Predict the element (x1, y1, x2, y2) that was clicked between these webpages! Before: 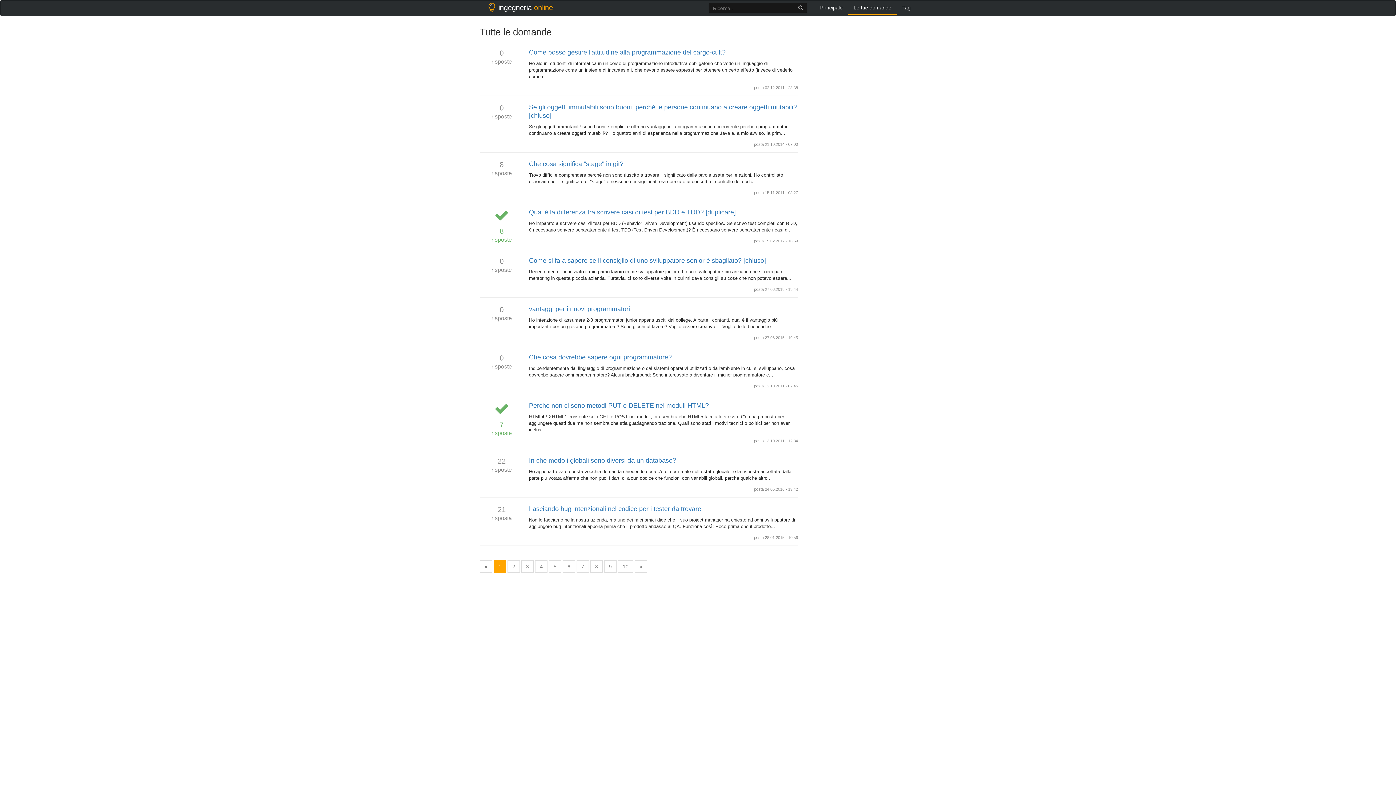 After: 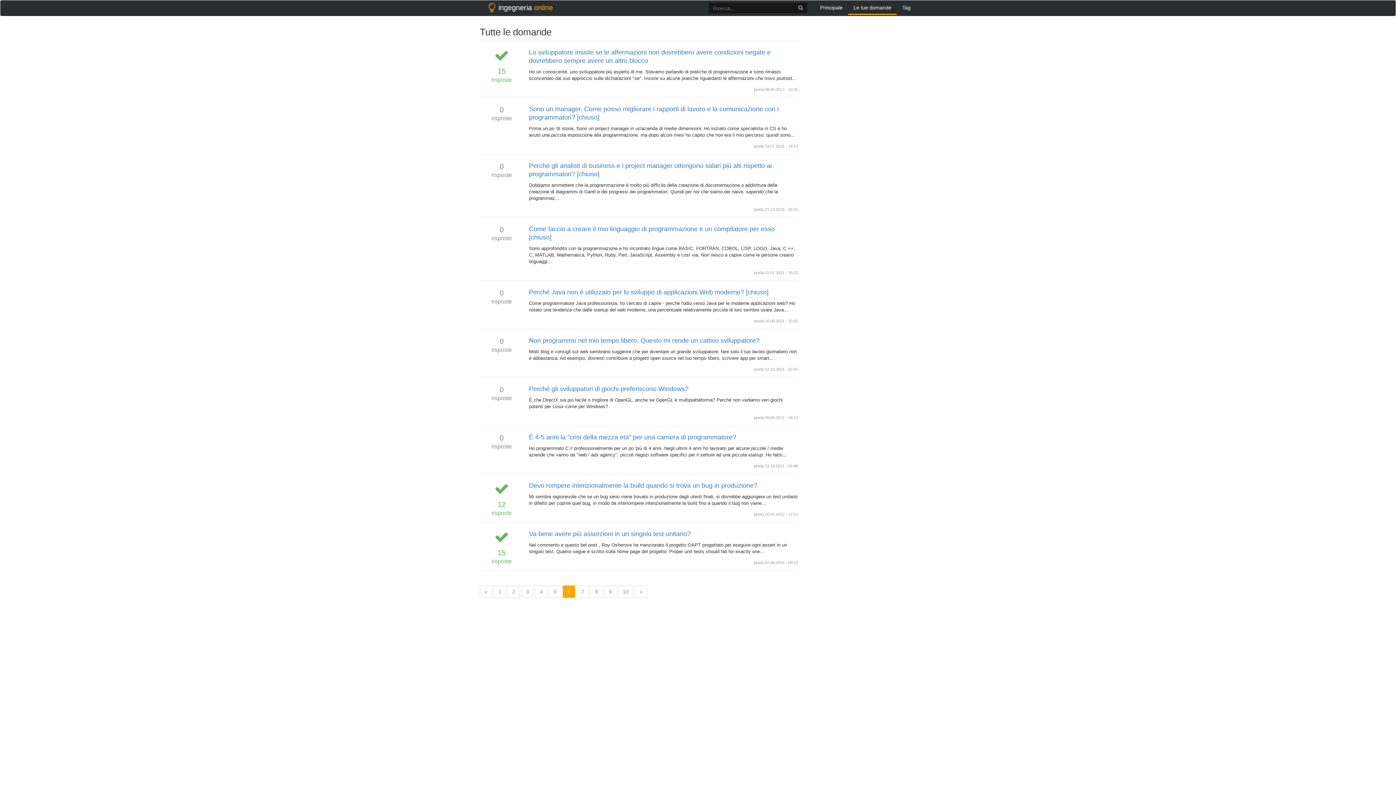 Action: label: 6 bbox: (562, 560, 575, 573)